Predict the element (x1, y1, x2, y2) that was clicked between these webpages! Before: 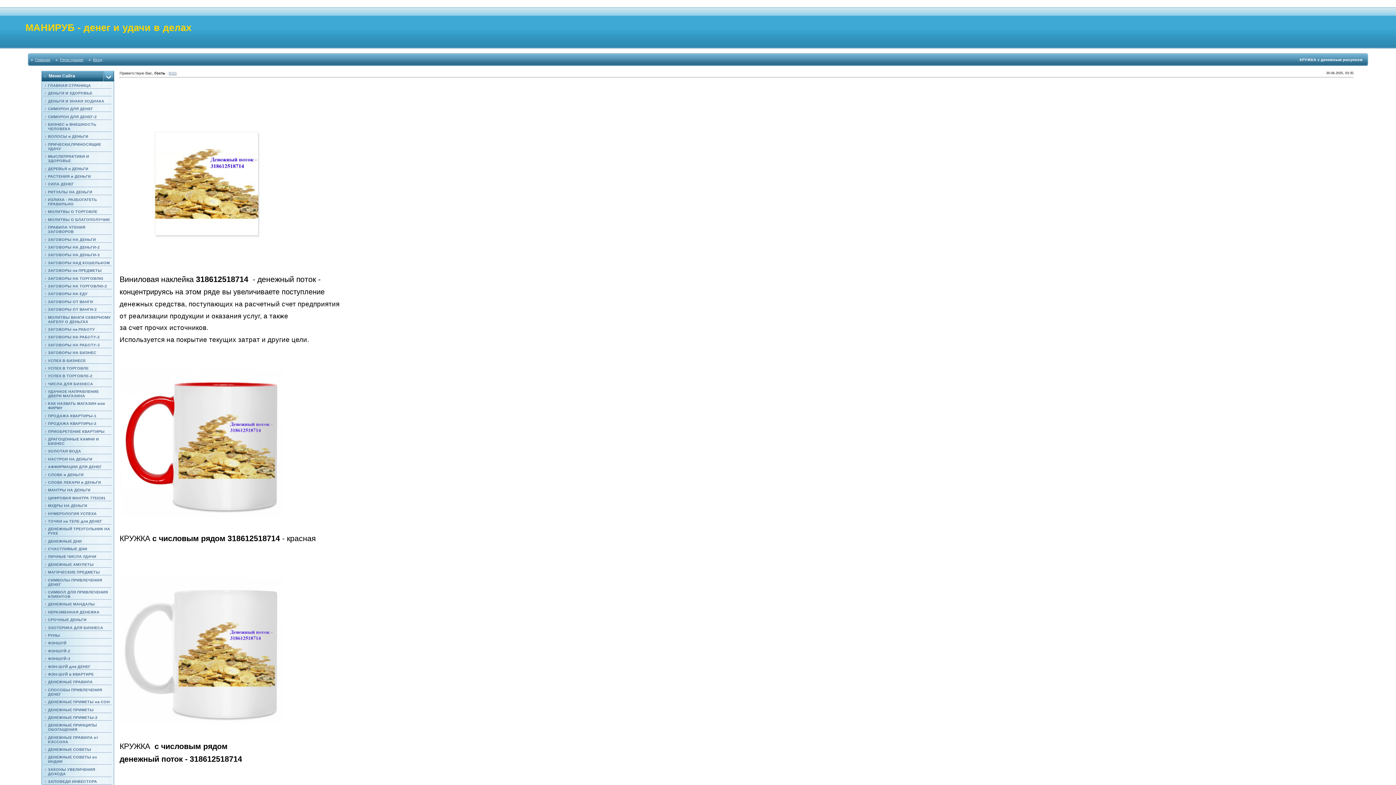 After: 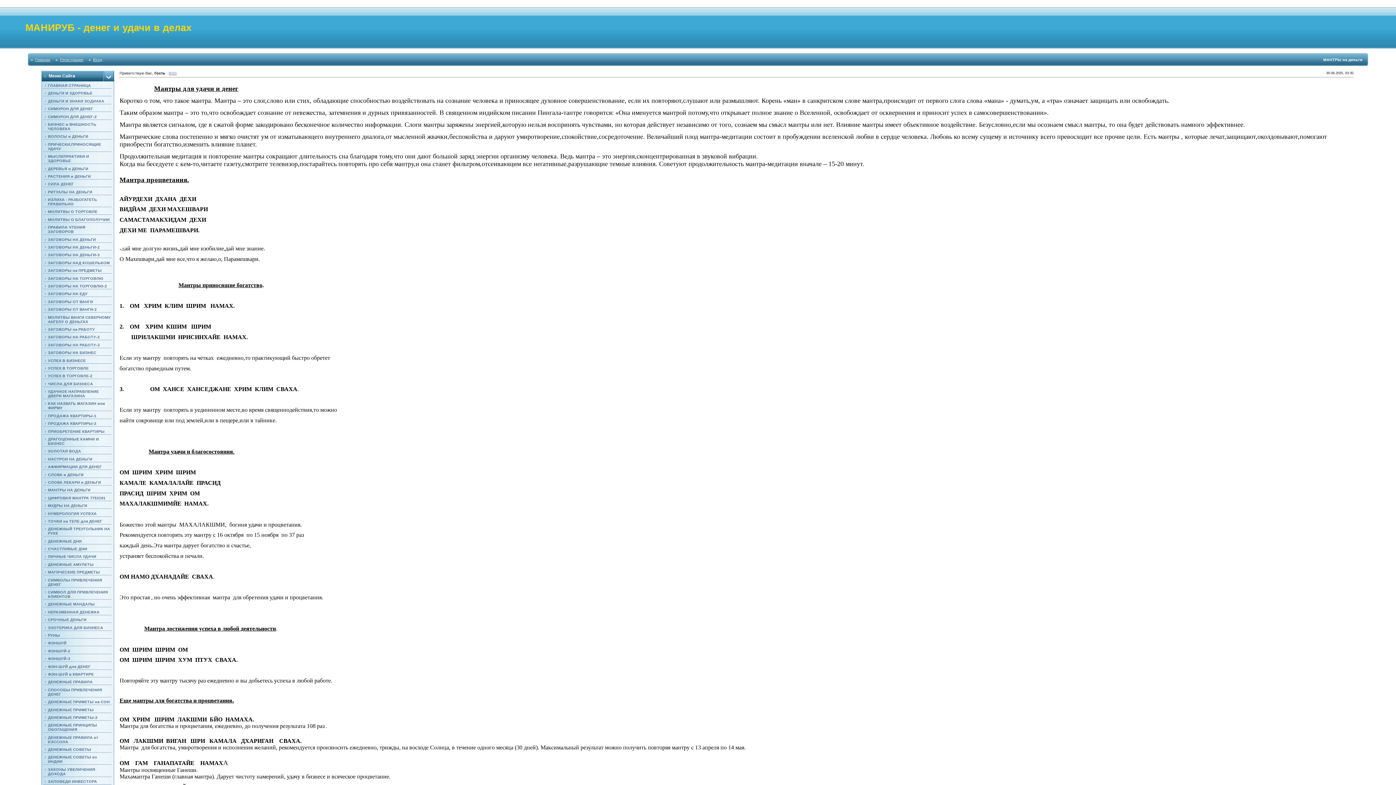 Action: bbox: (48, 488, 90, 492) label: МАНТРЫ НА ДЕНЬГИ